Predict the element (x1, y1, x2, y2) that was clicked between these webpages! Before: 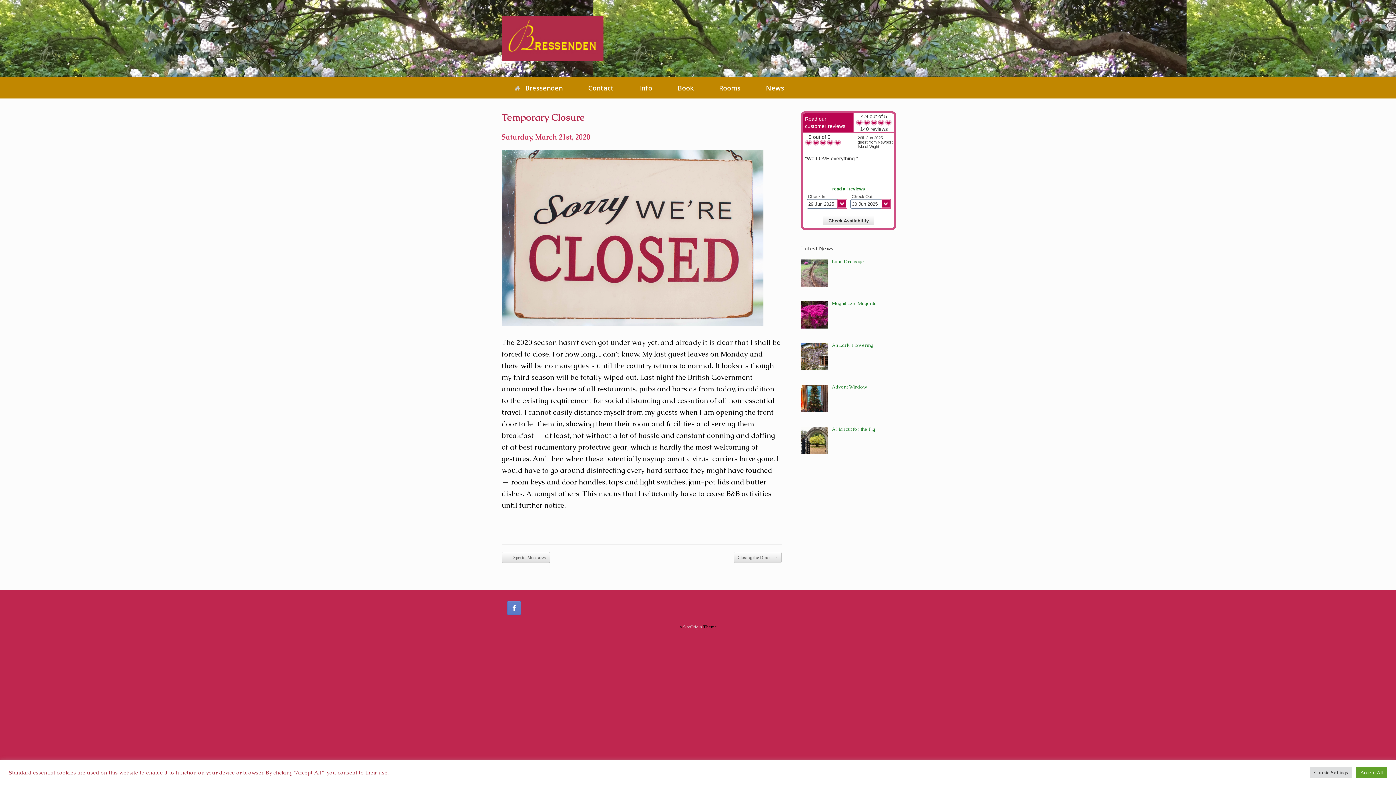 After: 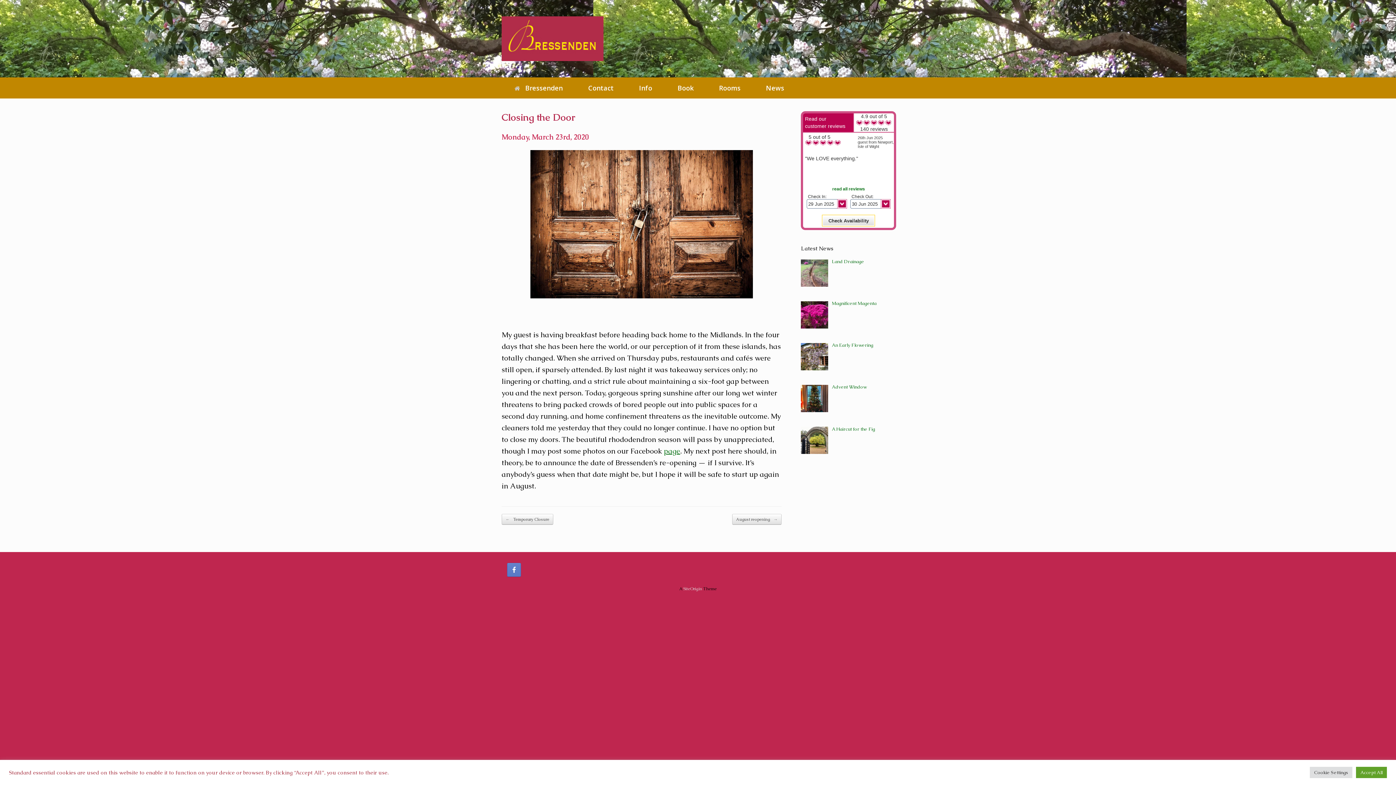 Action: bbox: (733, 552, 781, 563) label: Closing the Door →